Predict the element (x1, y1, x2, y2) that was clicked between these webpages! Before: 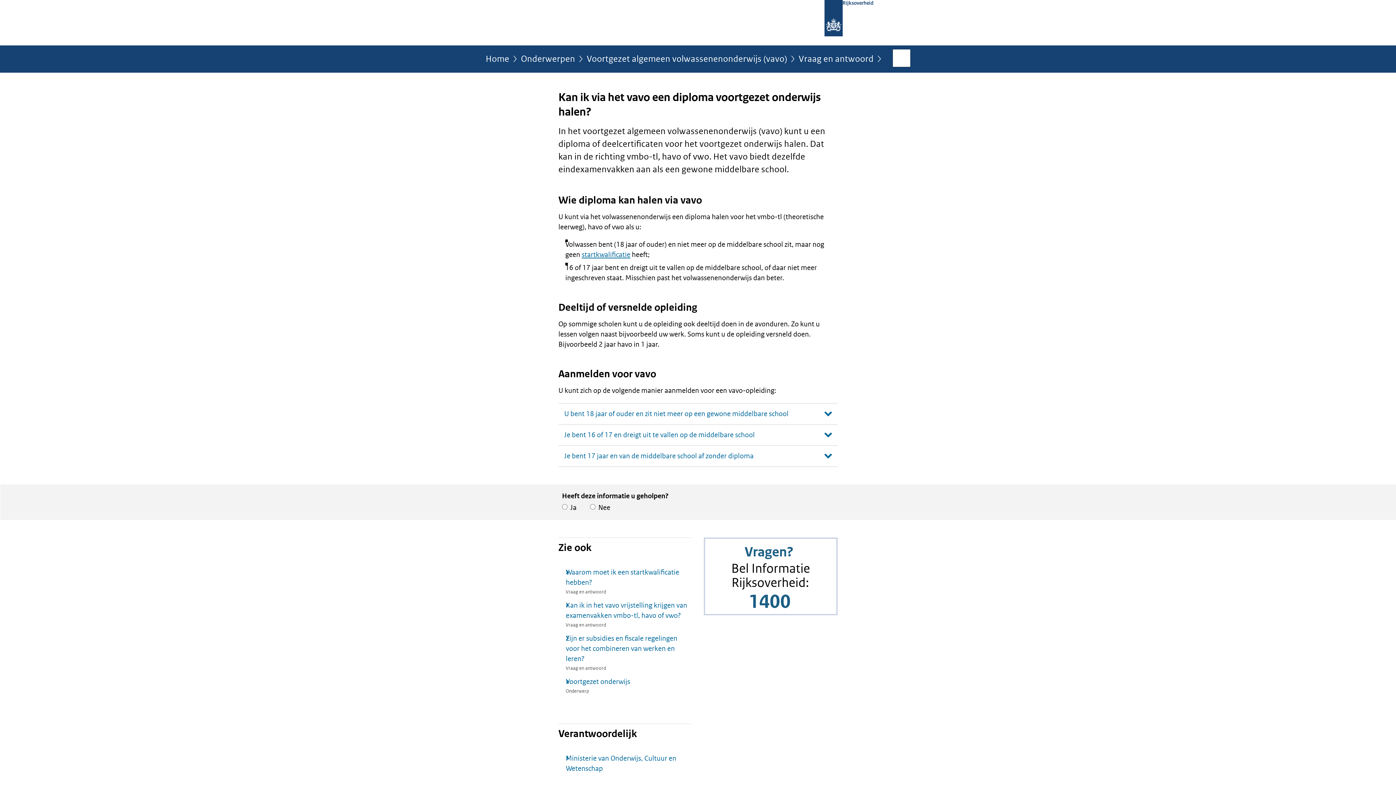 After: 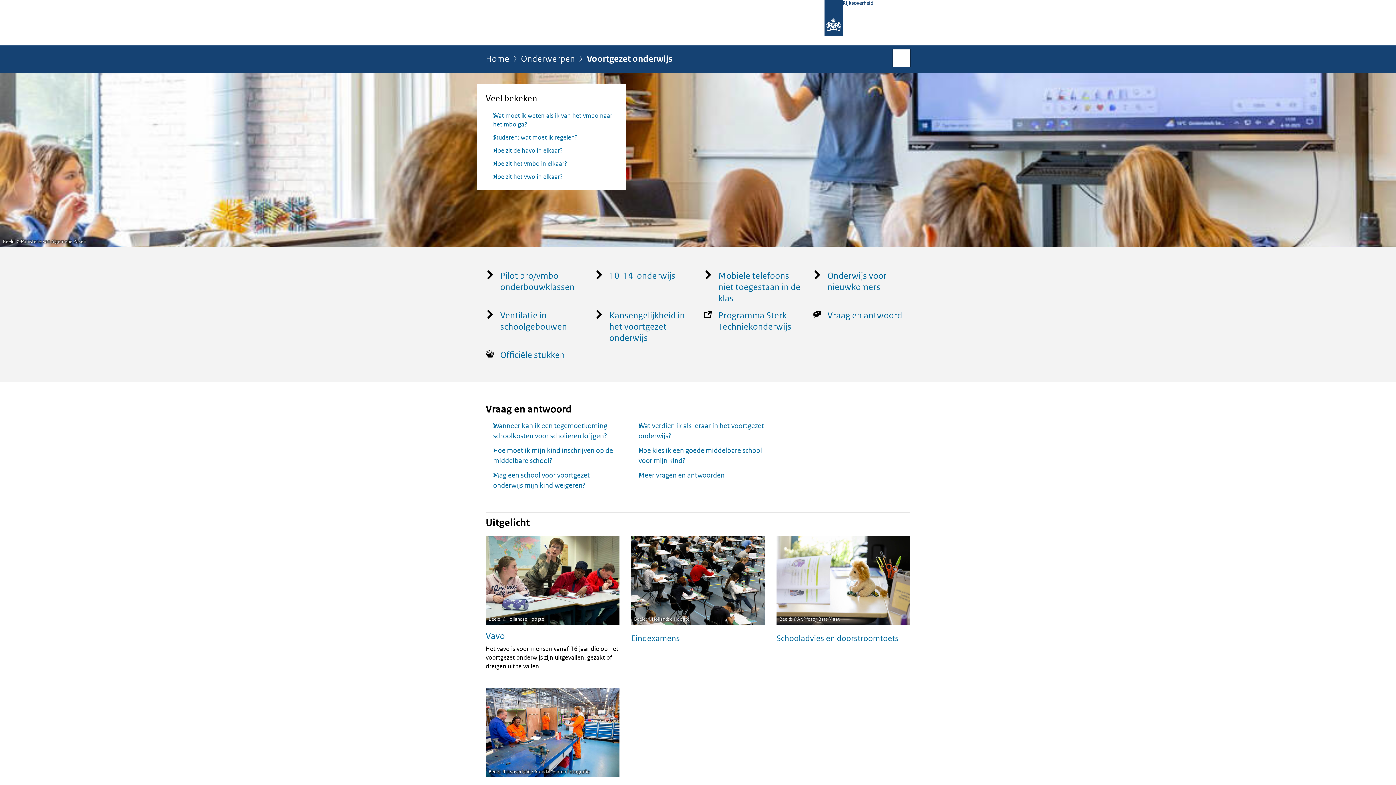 Action: bbox: (558, 677, 692, 687) label: Voortgezet onderwijs